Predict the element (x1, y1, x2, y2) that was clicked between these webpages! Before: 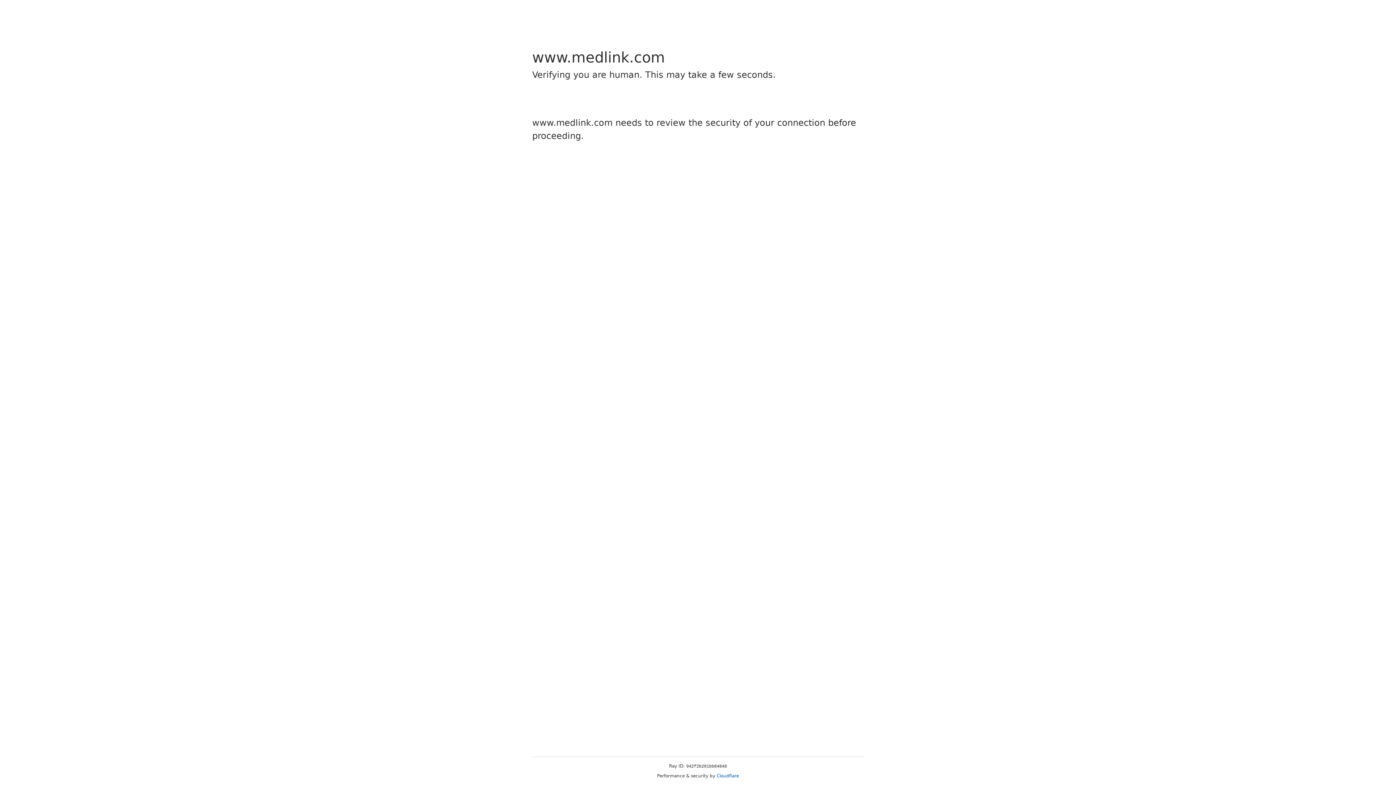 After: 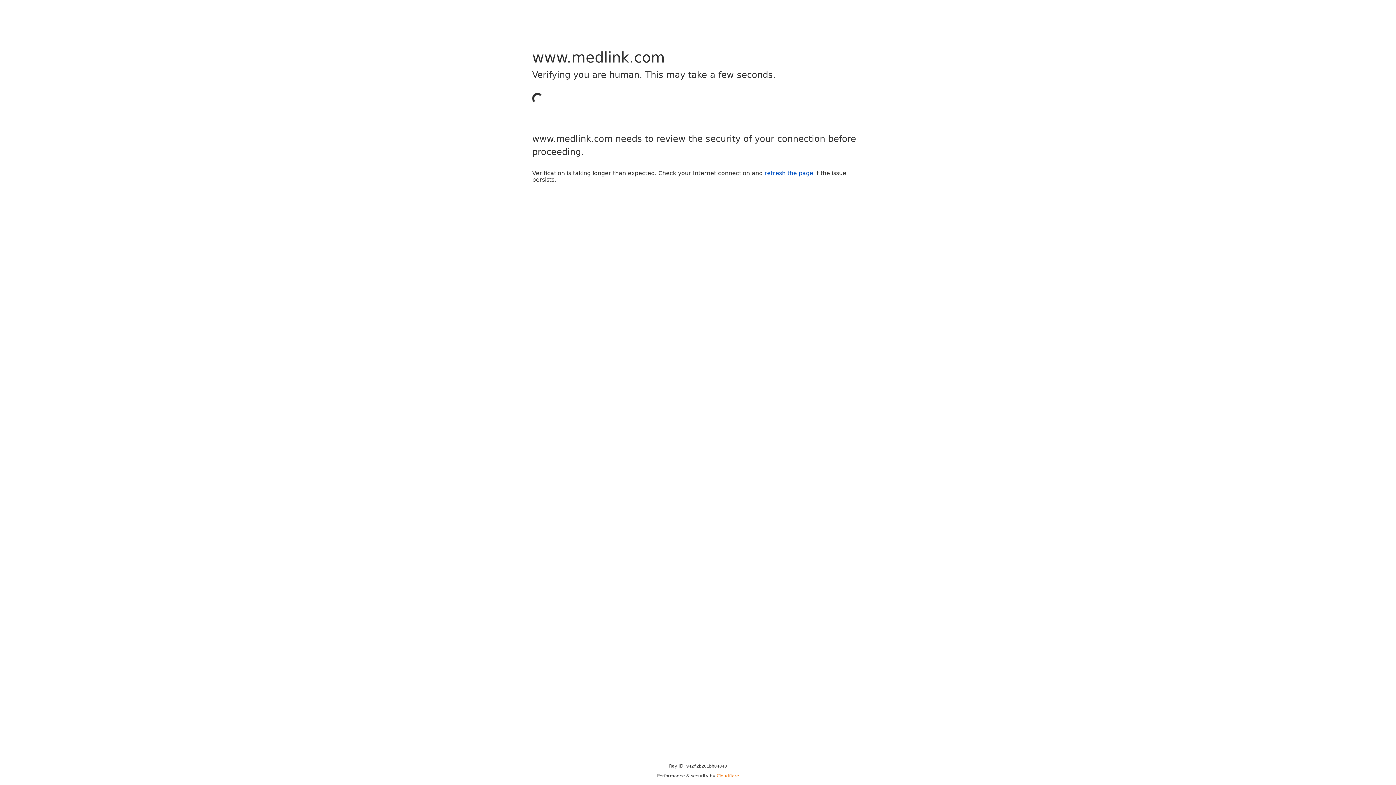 Action: label: Cloudflare bbox: (716, 773, 739, 778)